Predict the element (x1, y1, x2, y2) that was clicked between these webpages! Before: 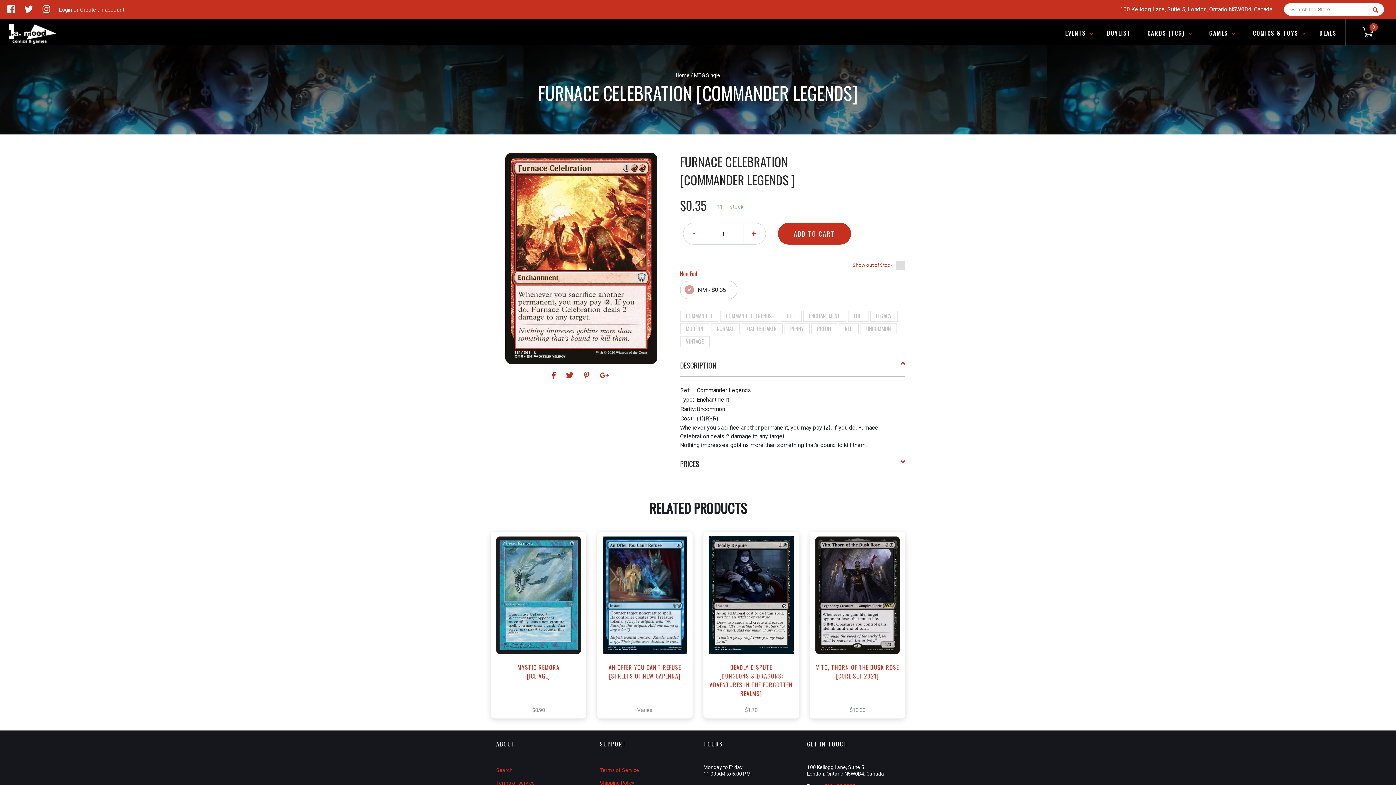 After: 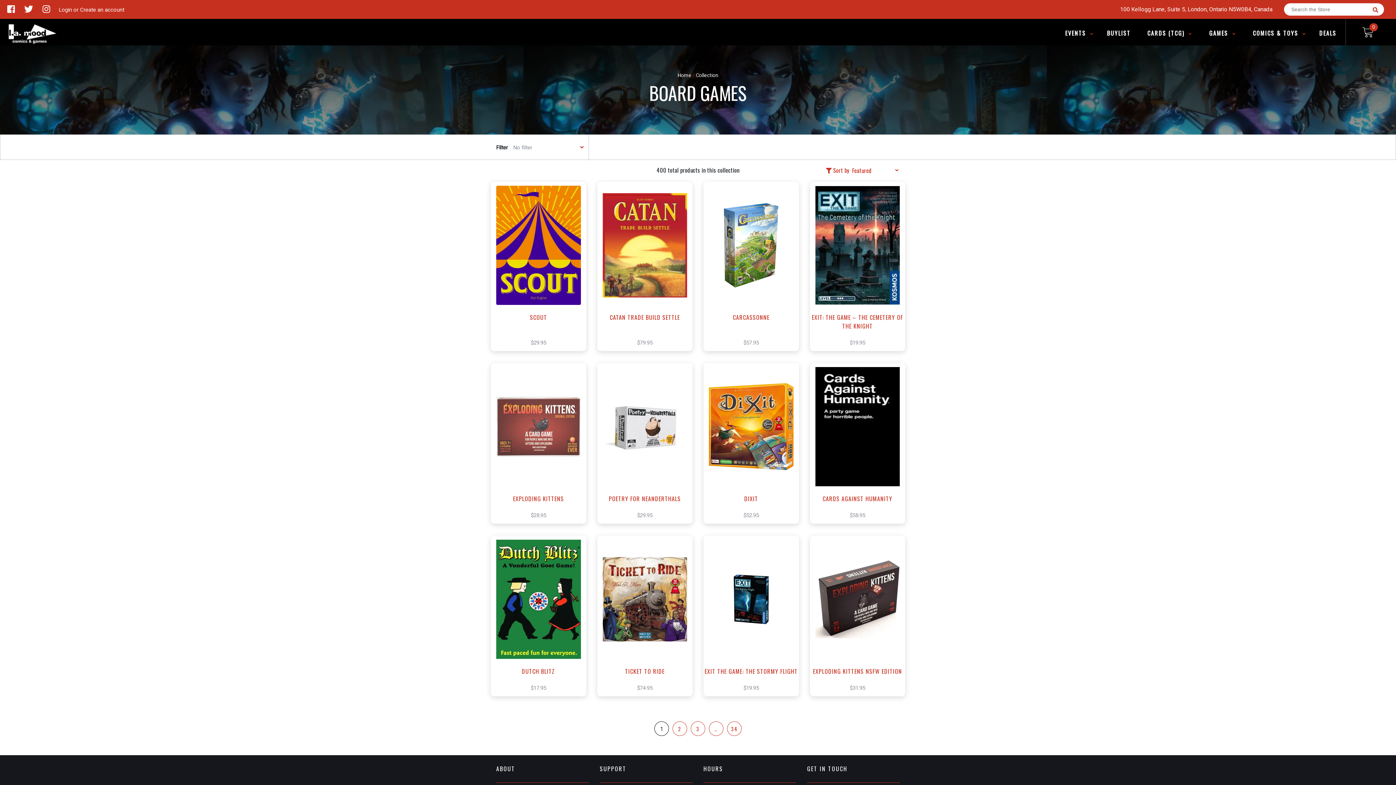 Action: bbox: (1203, 28, 1242, 37) label: GAMES 